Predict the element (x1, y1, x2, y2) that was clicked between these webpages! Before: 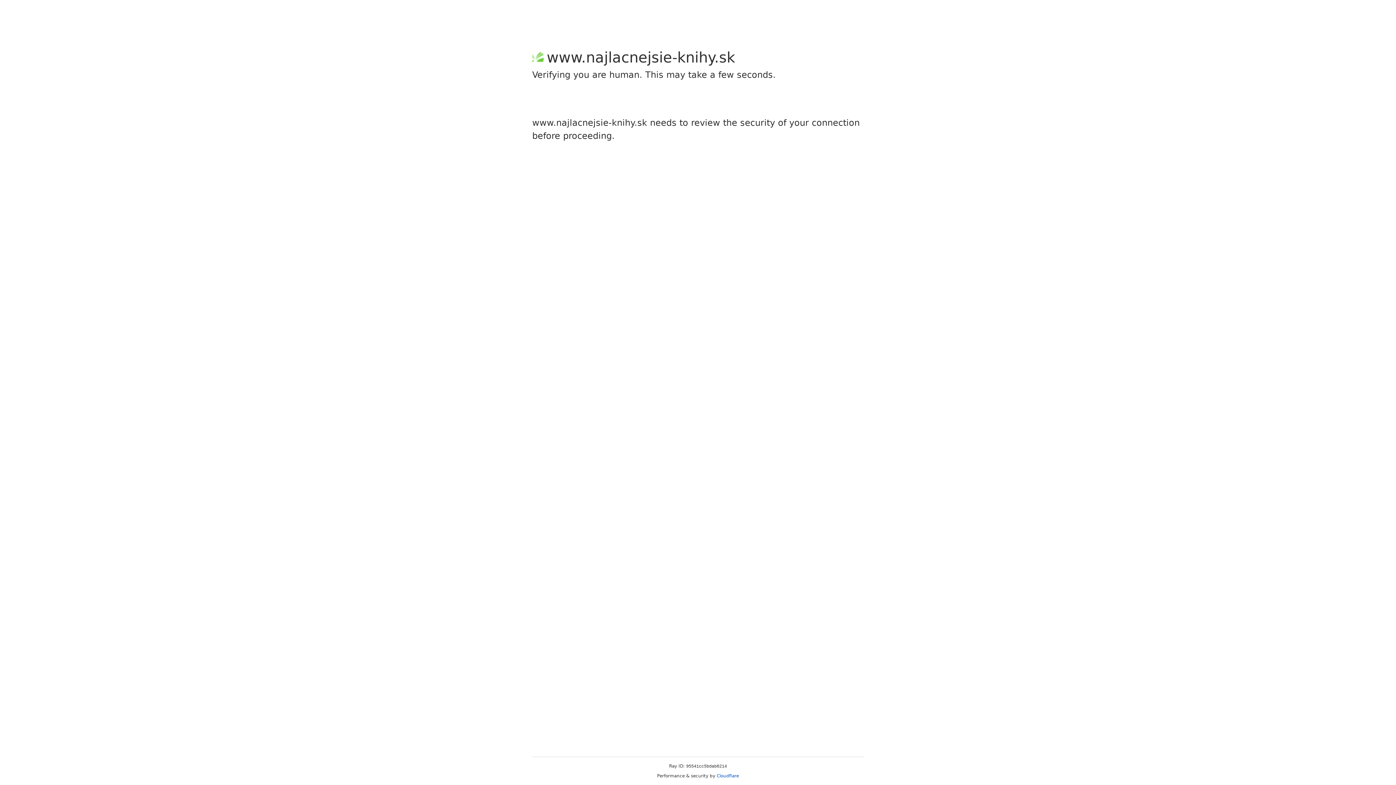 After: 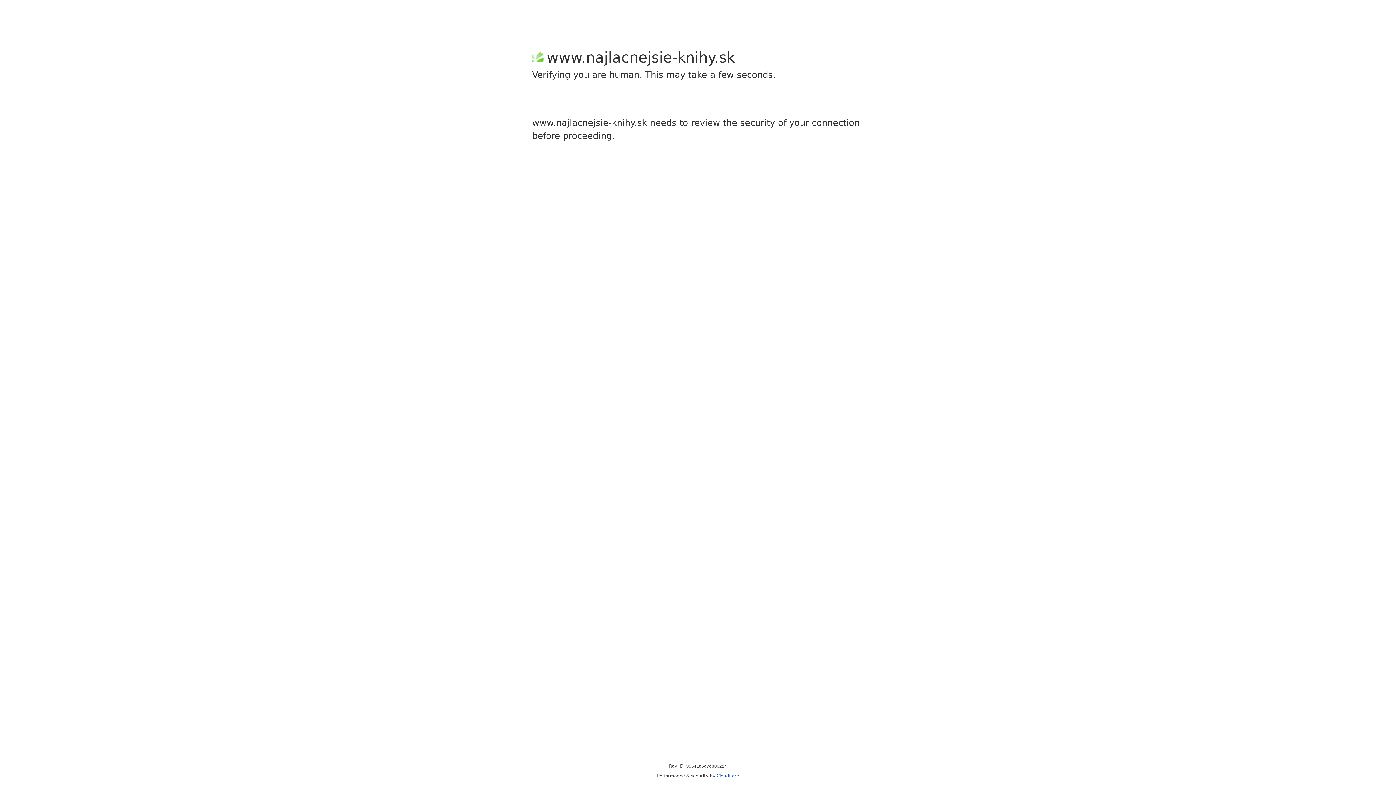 Action: bbox: (716, 773, 739, 778) label: Cloudflare